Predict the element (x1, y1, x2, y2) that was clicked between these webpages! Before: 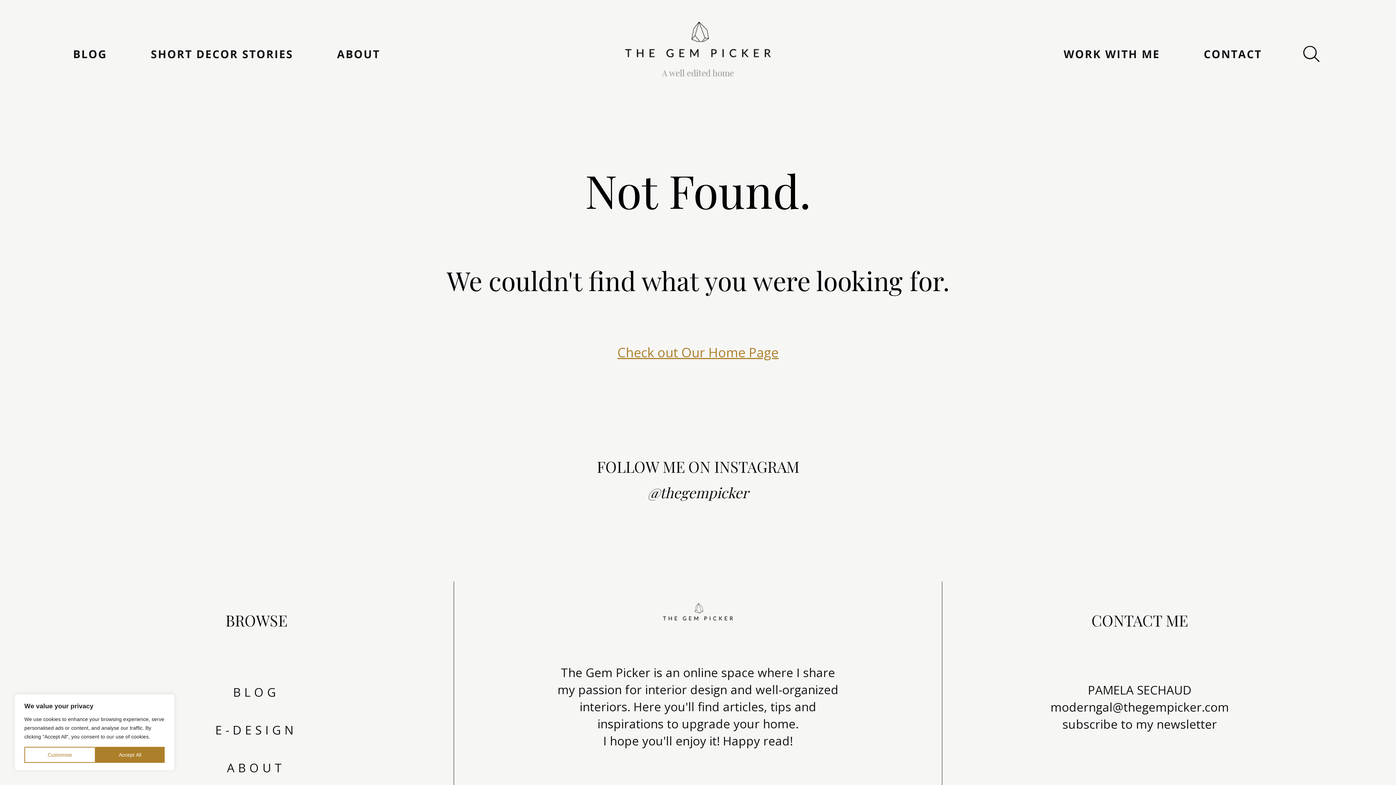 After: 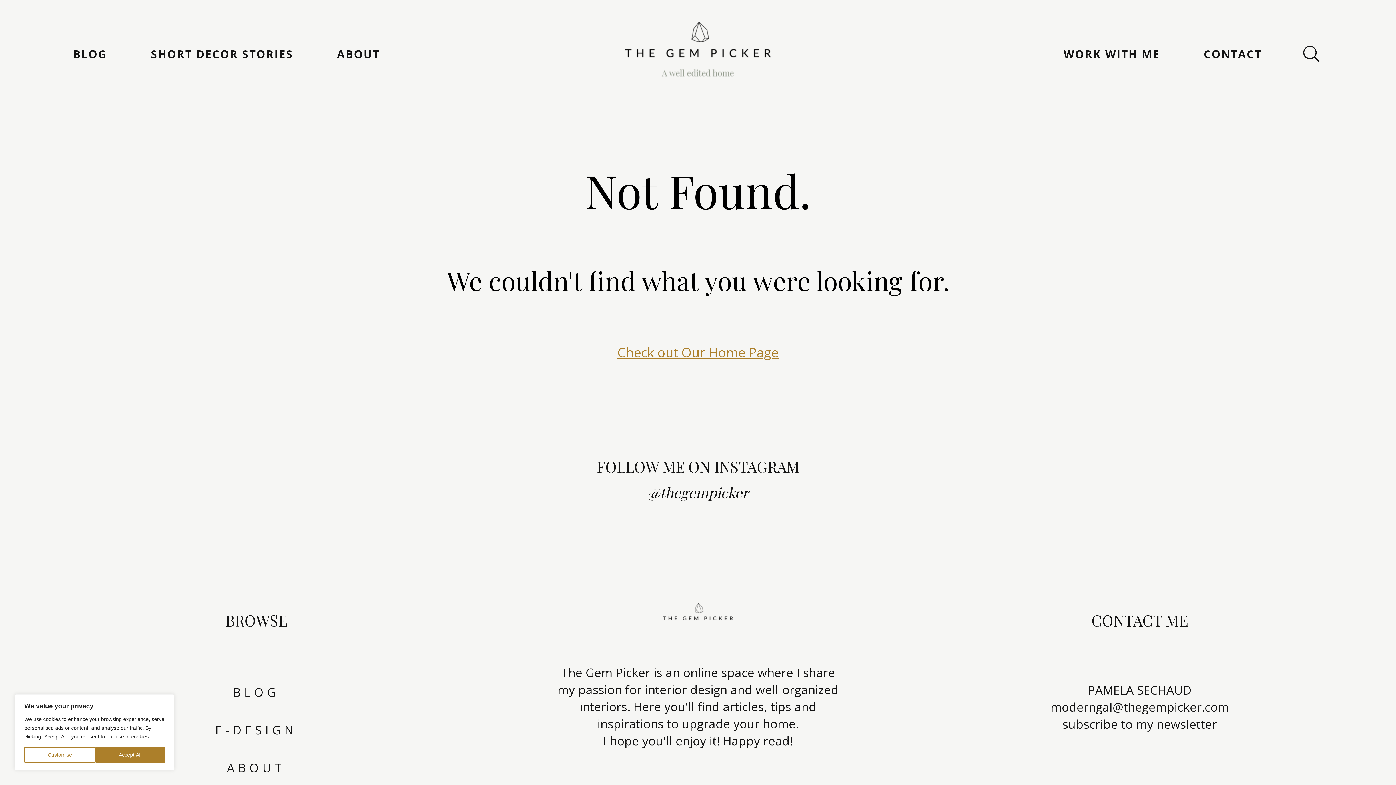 Action: label: @thegempicker bbox: (647, 482, 748, 503)